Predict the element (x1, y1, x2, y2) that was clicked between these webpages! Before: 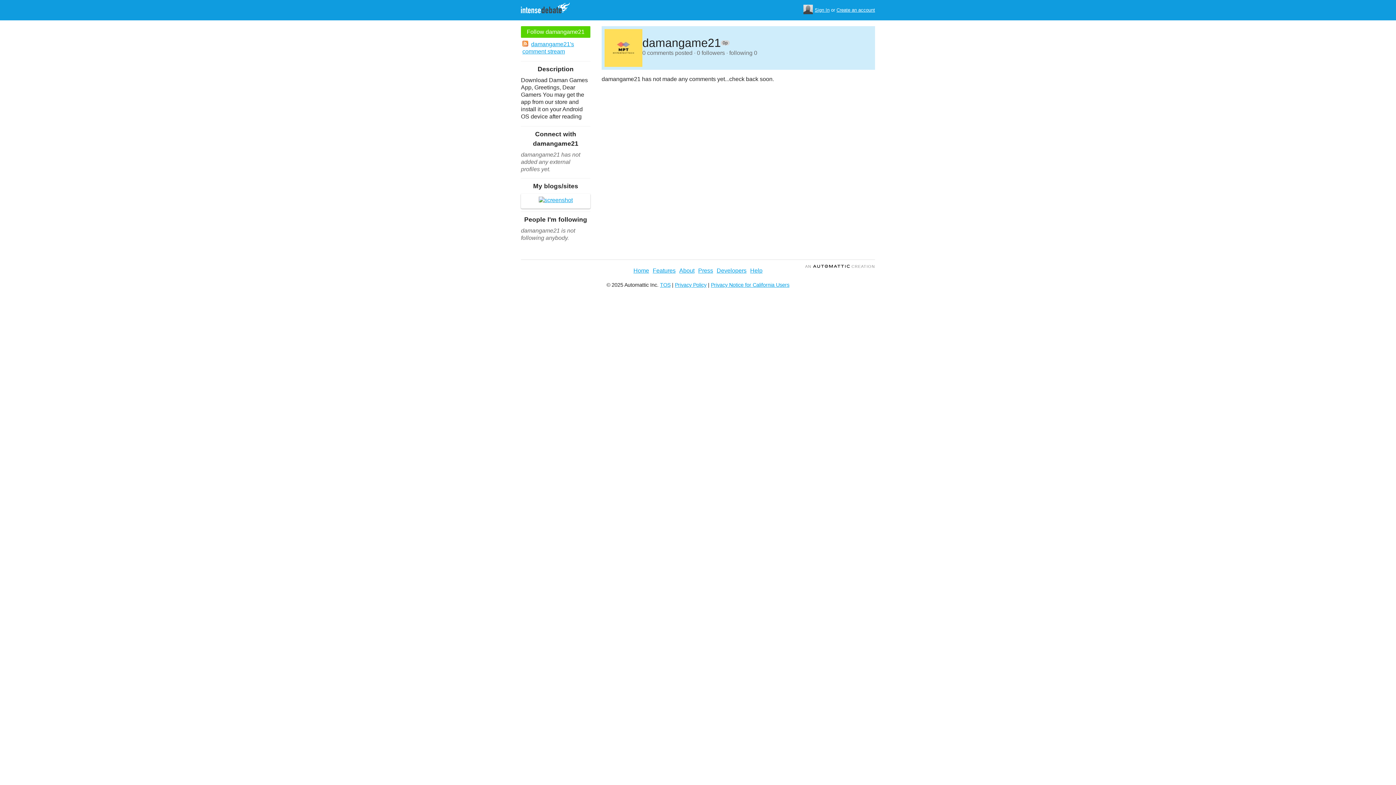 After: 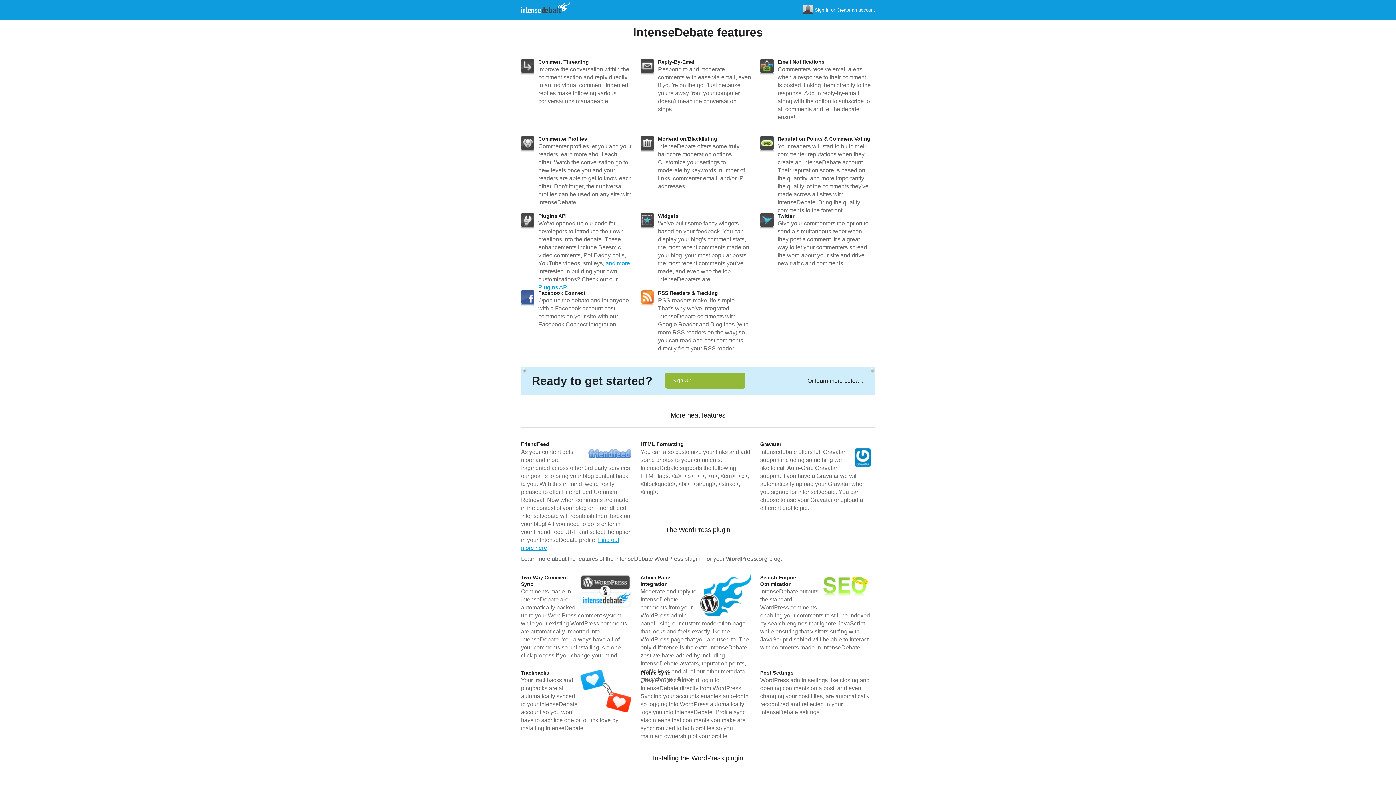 Action: label: Features bbox: (652, 267, 675, 273)